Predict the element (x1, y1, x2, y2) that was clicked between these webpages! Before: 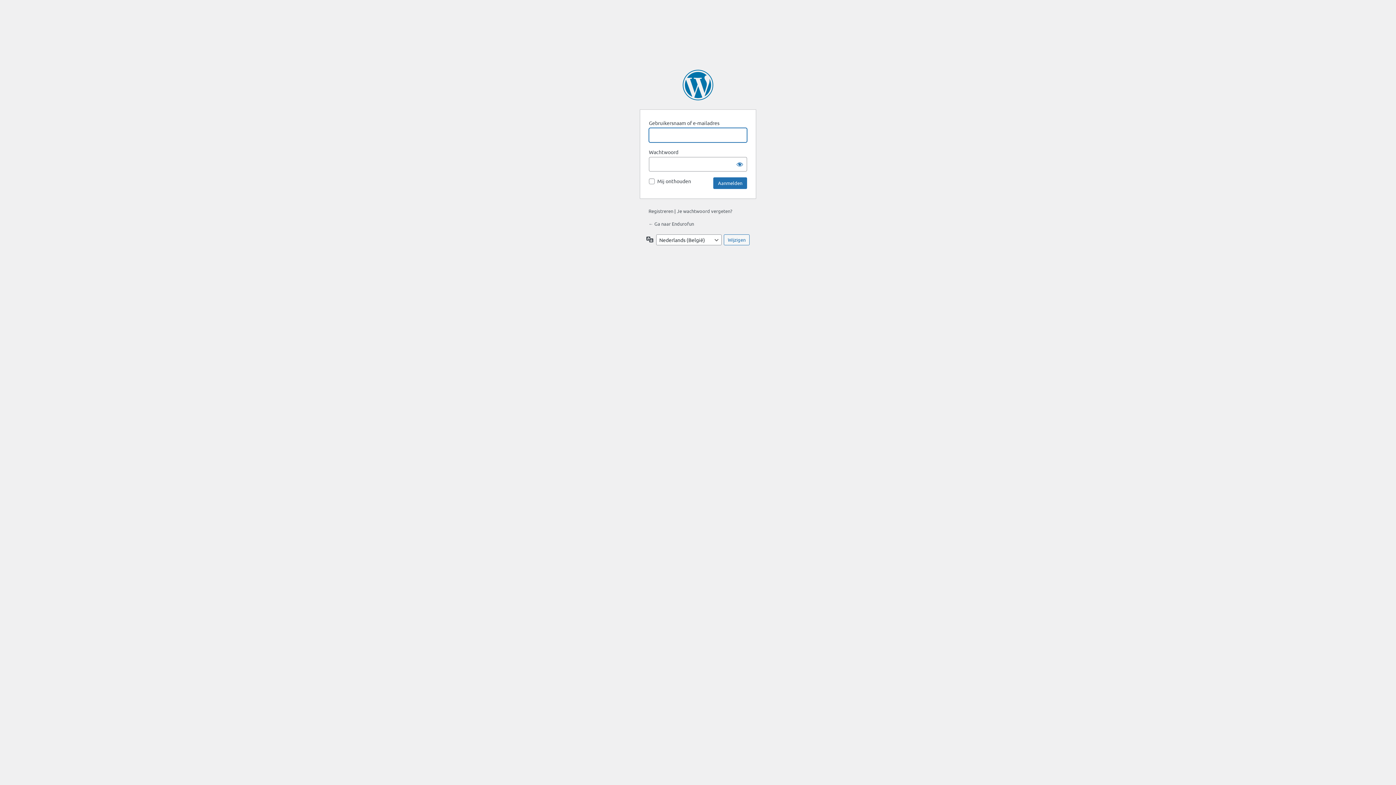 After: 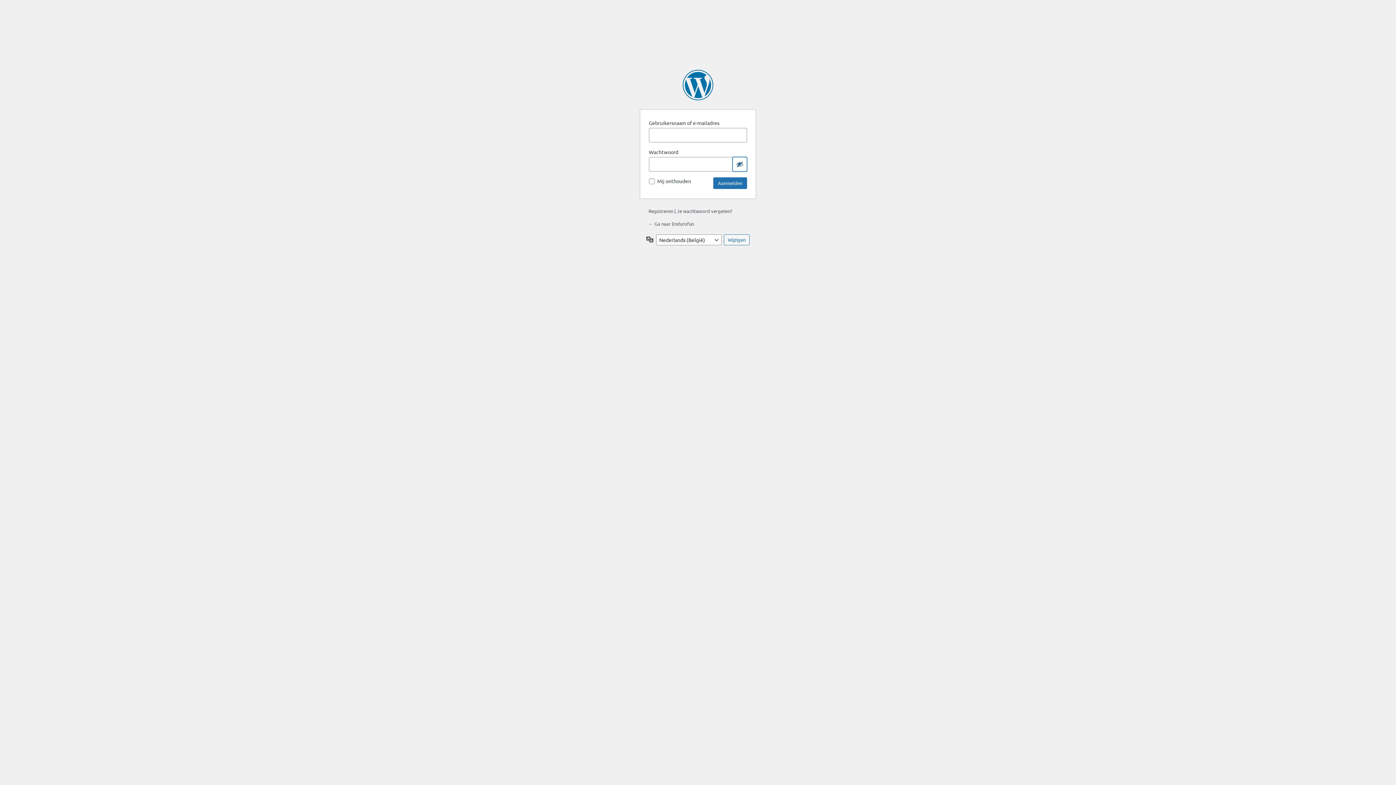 Action: label: Wachtwoord tonen bbox: (732, 157, 747, 171)